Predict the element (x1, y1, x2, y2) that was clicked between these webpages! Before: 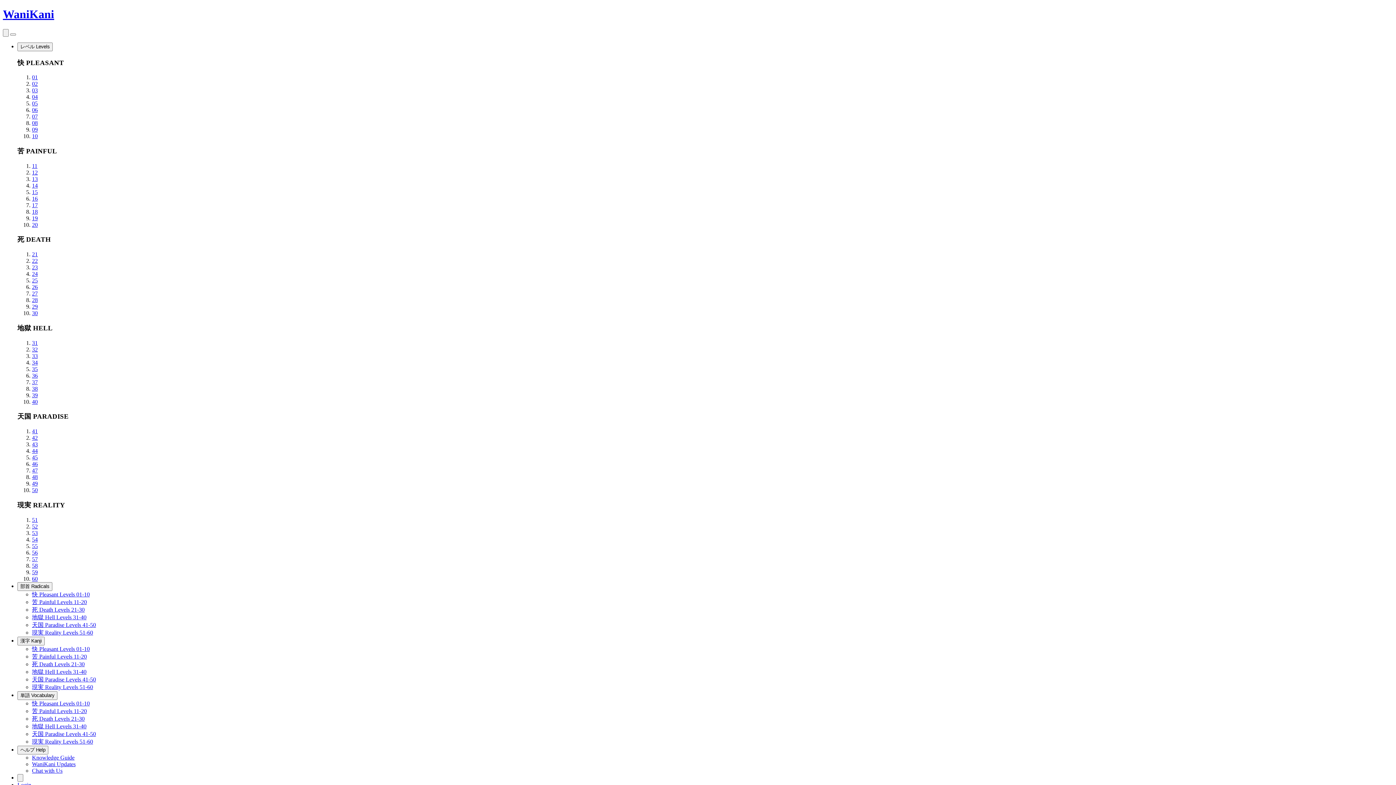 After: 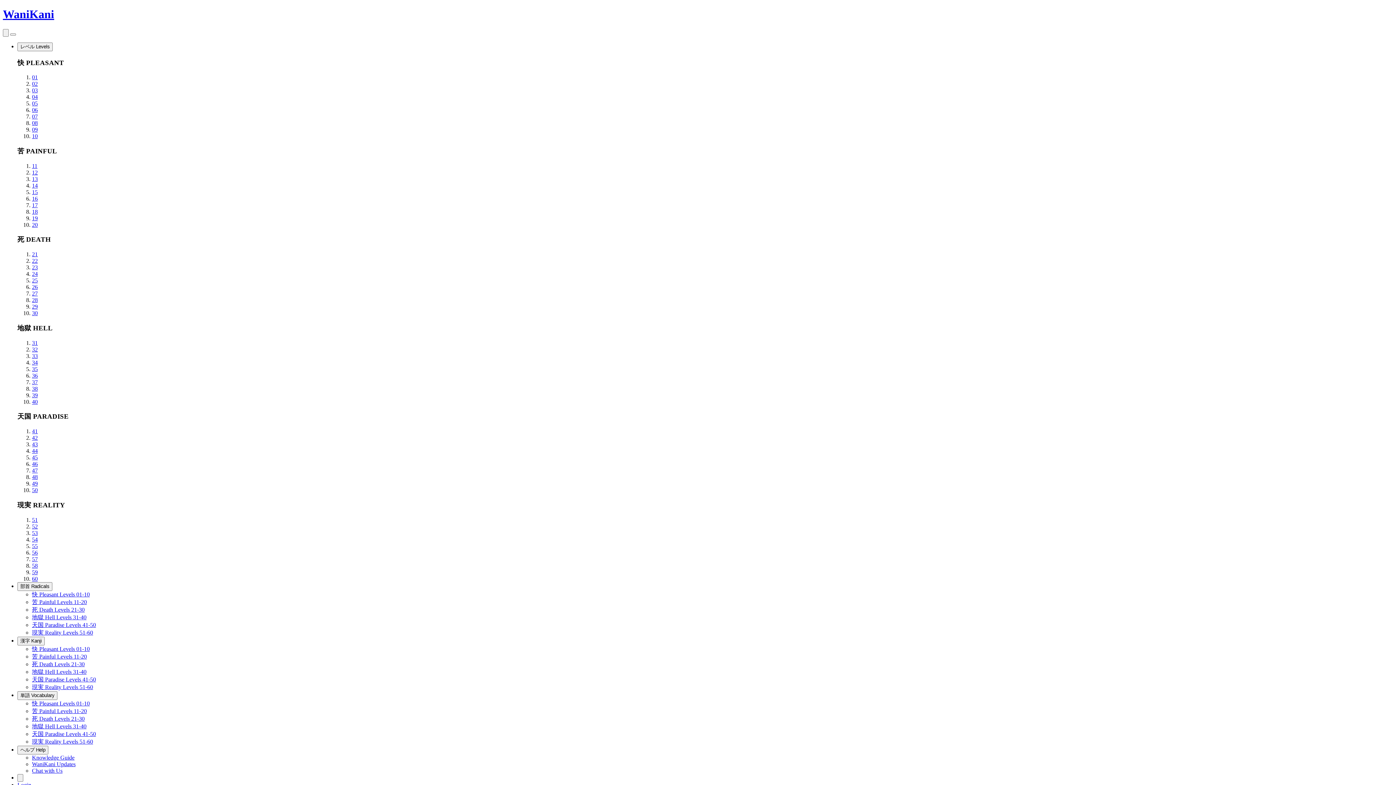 Action: bbox: (32, 467, 37, 473) label: 47